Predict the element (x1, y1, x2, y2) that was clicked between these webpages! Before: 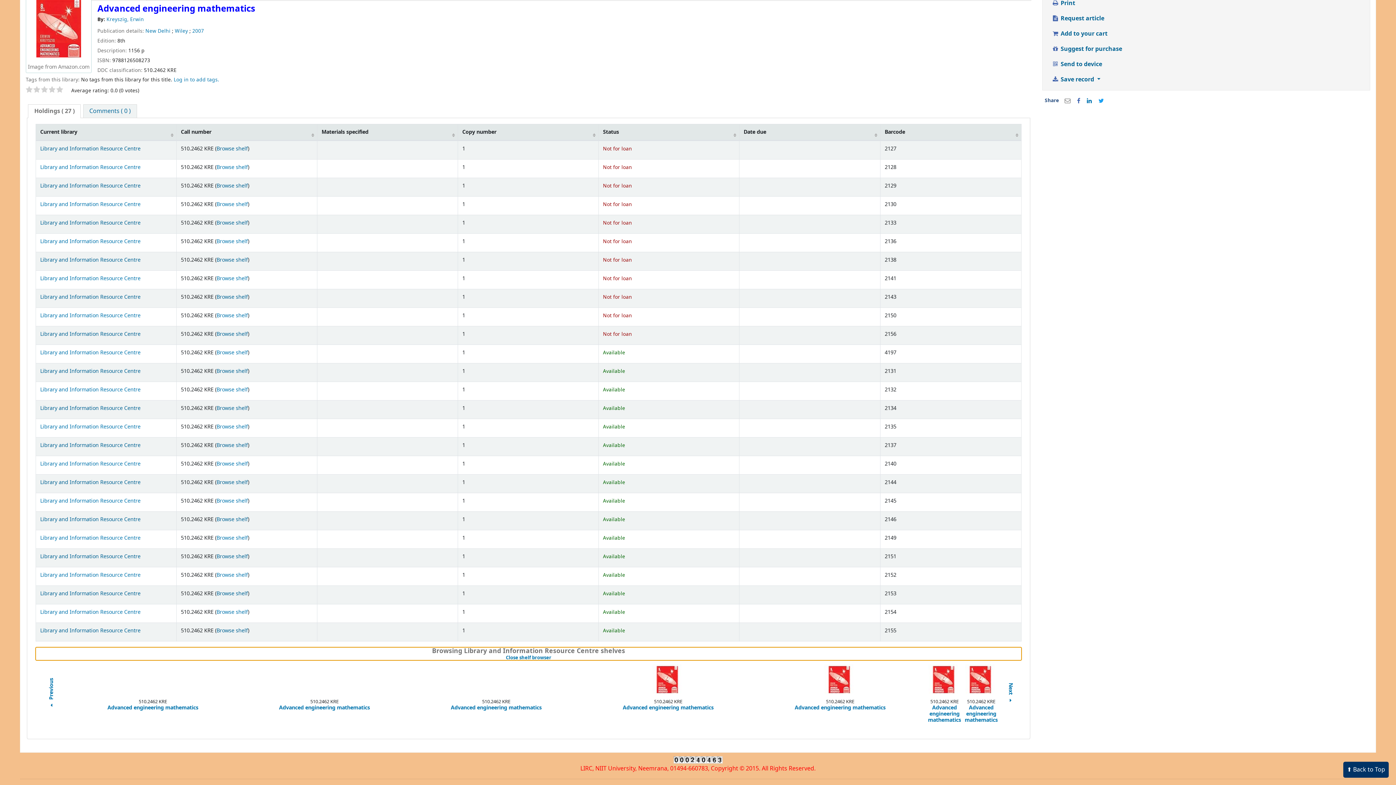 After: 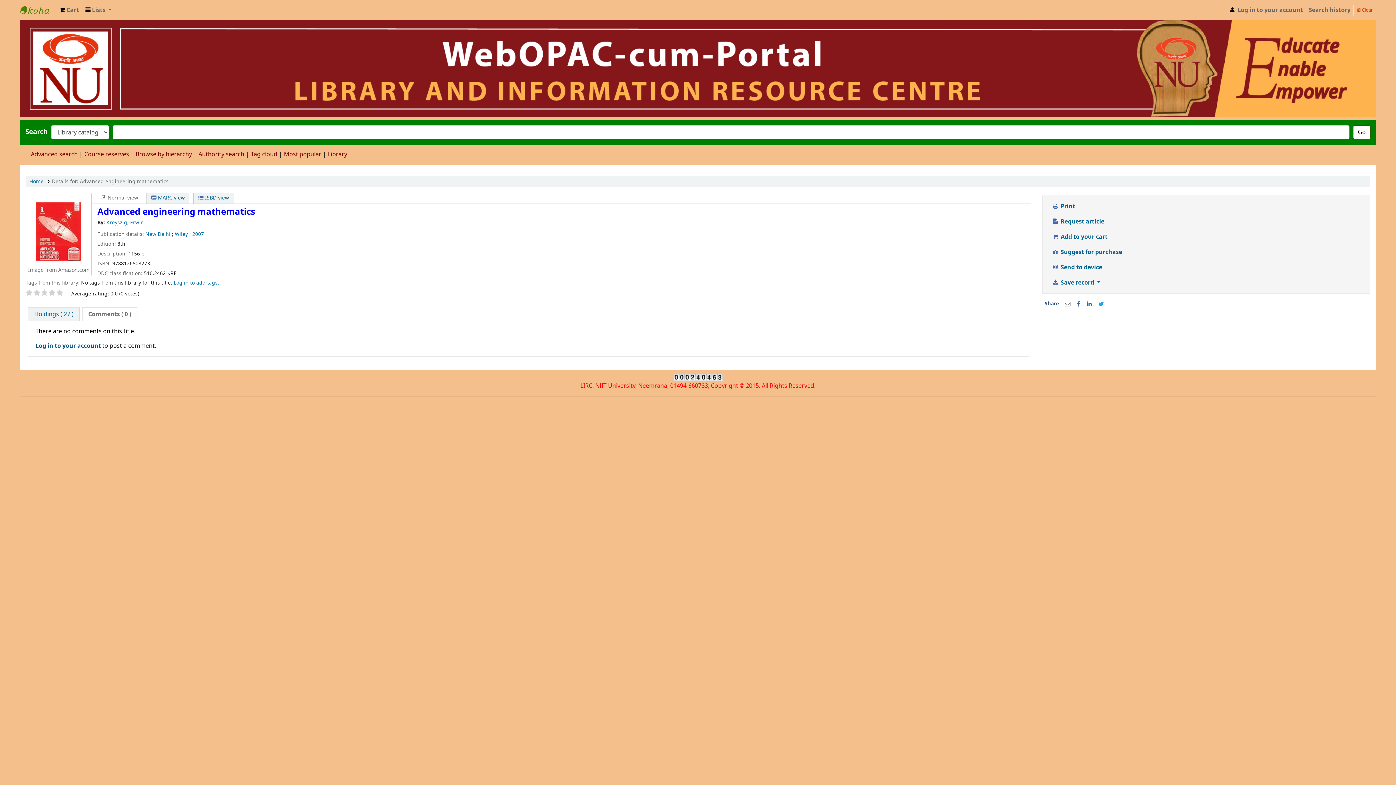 Action: label: Comments ( 0 ) bbox: (83, 104, 136, 117)